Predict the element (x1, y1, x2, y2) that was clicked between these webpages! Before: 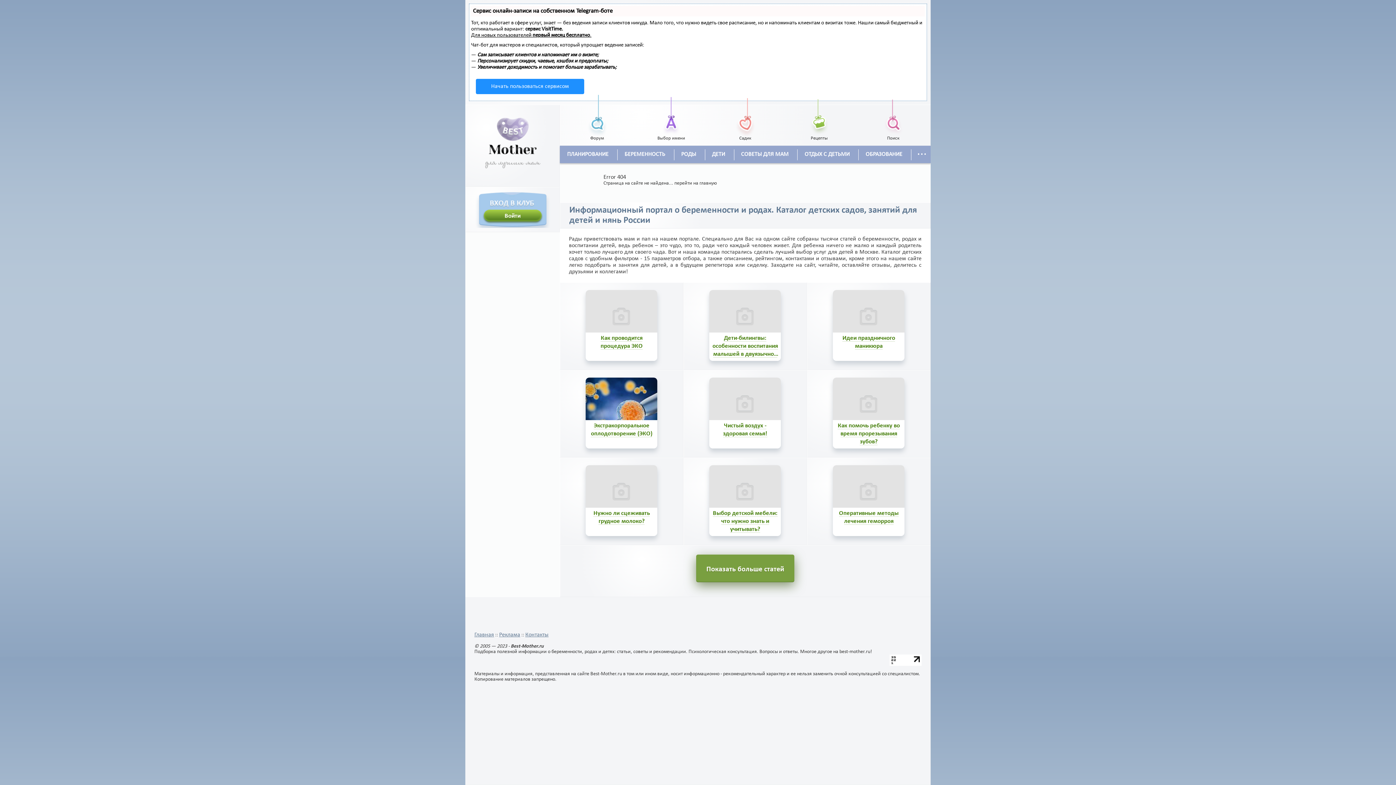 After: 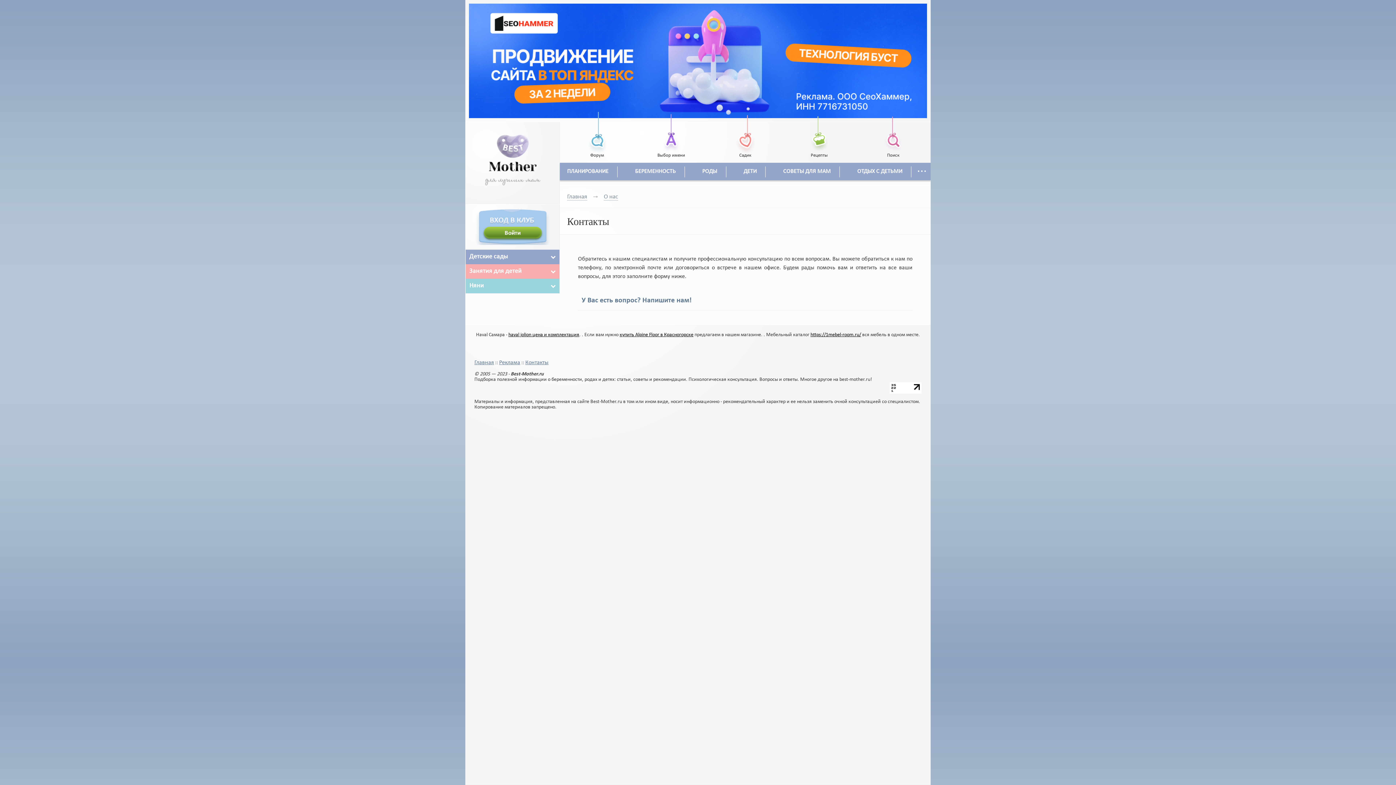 Action: label: Контакты bbox: (525, 632, 548, 638)